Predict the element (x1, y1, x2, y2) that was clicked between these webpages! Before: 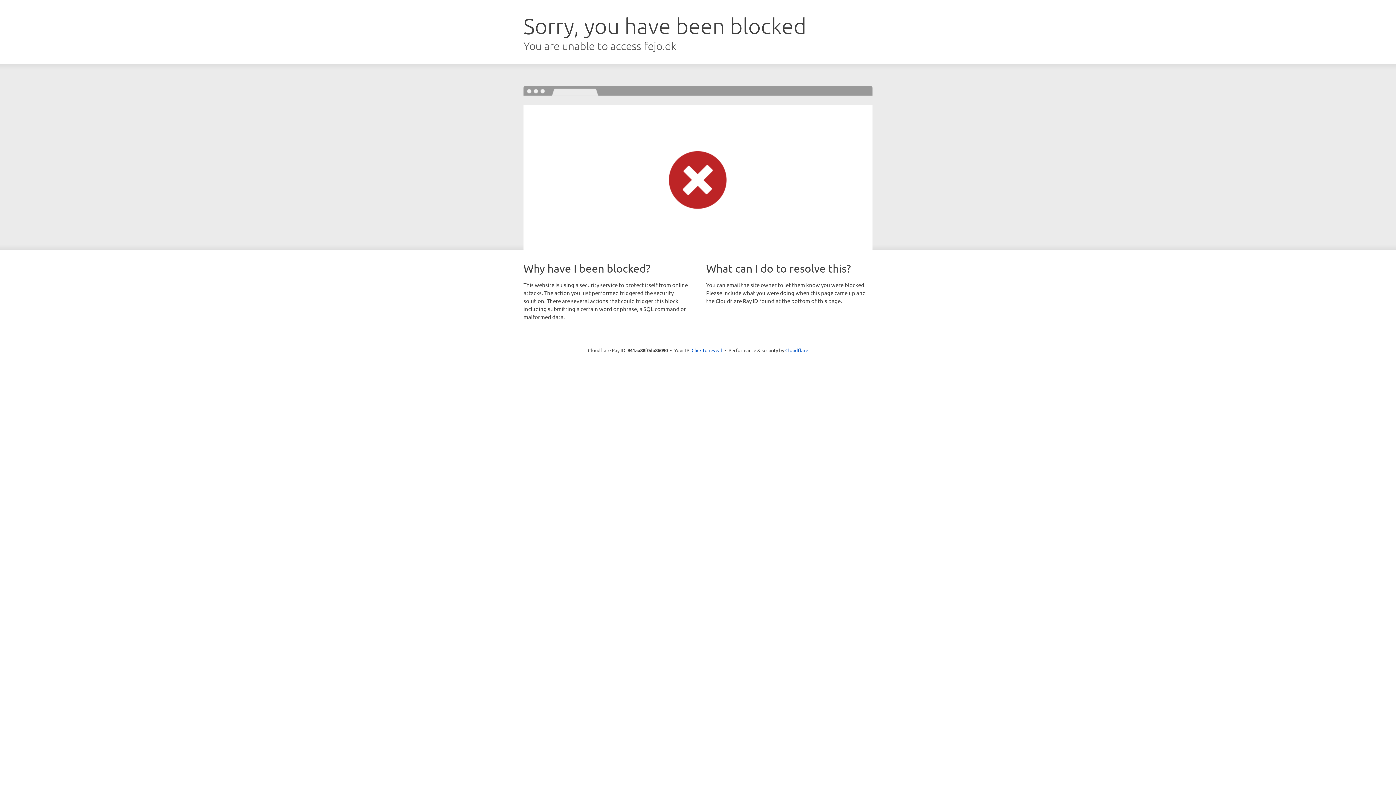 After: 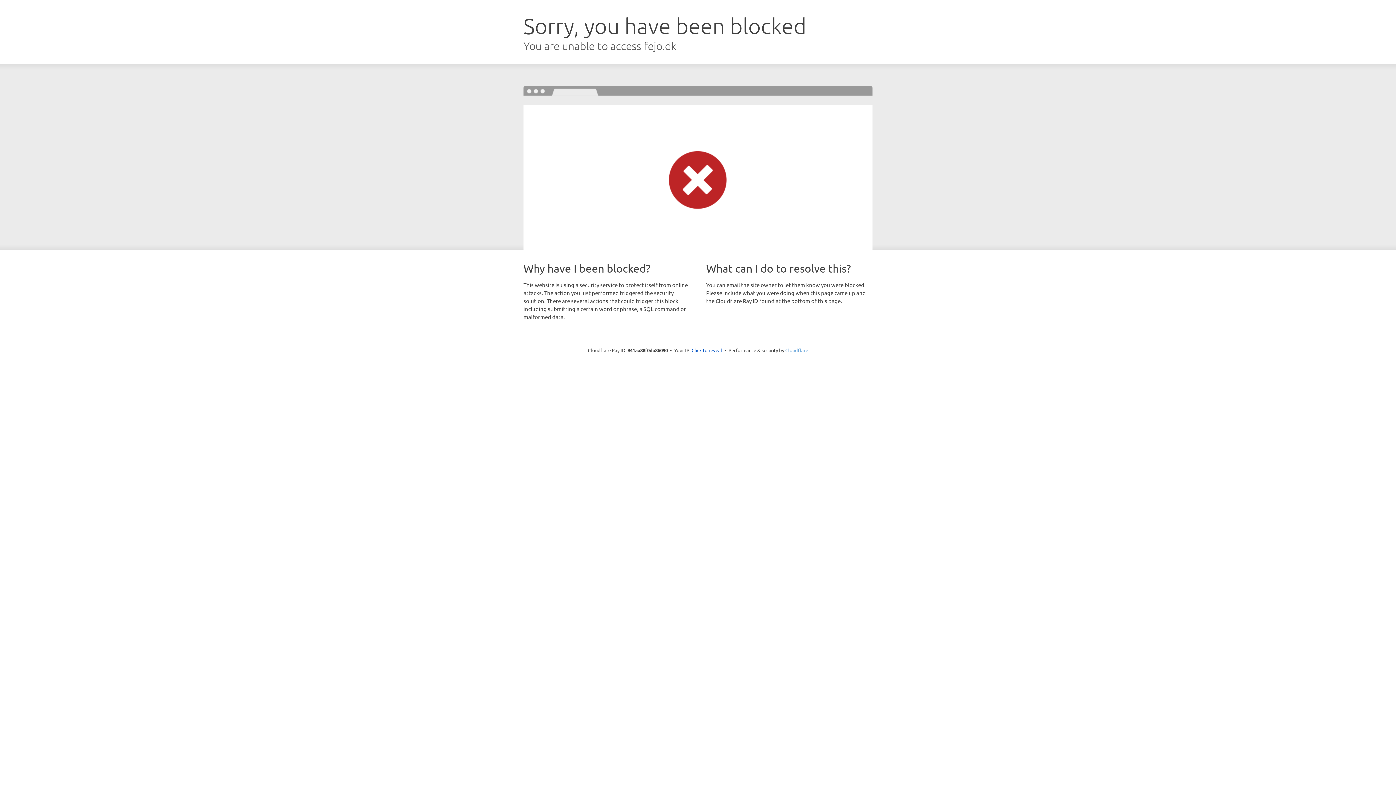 Action: bbox: (785, 347, 808, 353) label: Cloudflare